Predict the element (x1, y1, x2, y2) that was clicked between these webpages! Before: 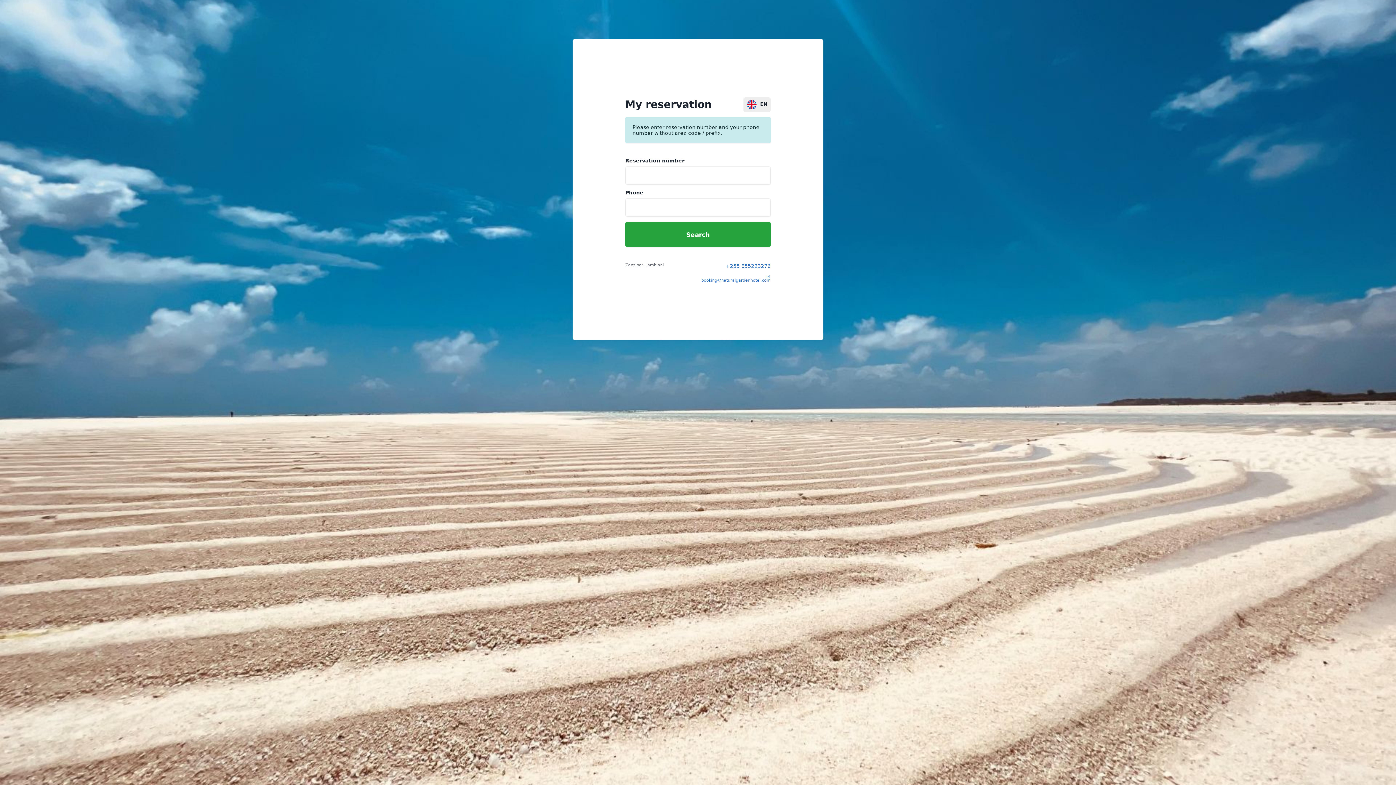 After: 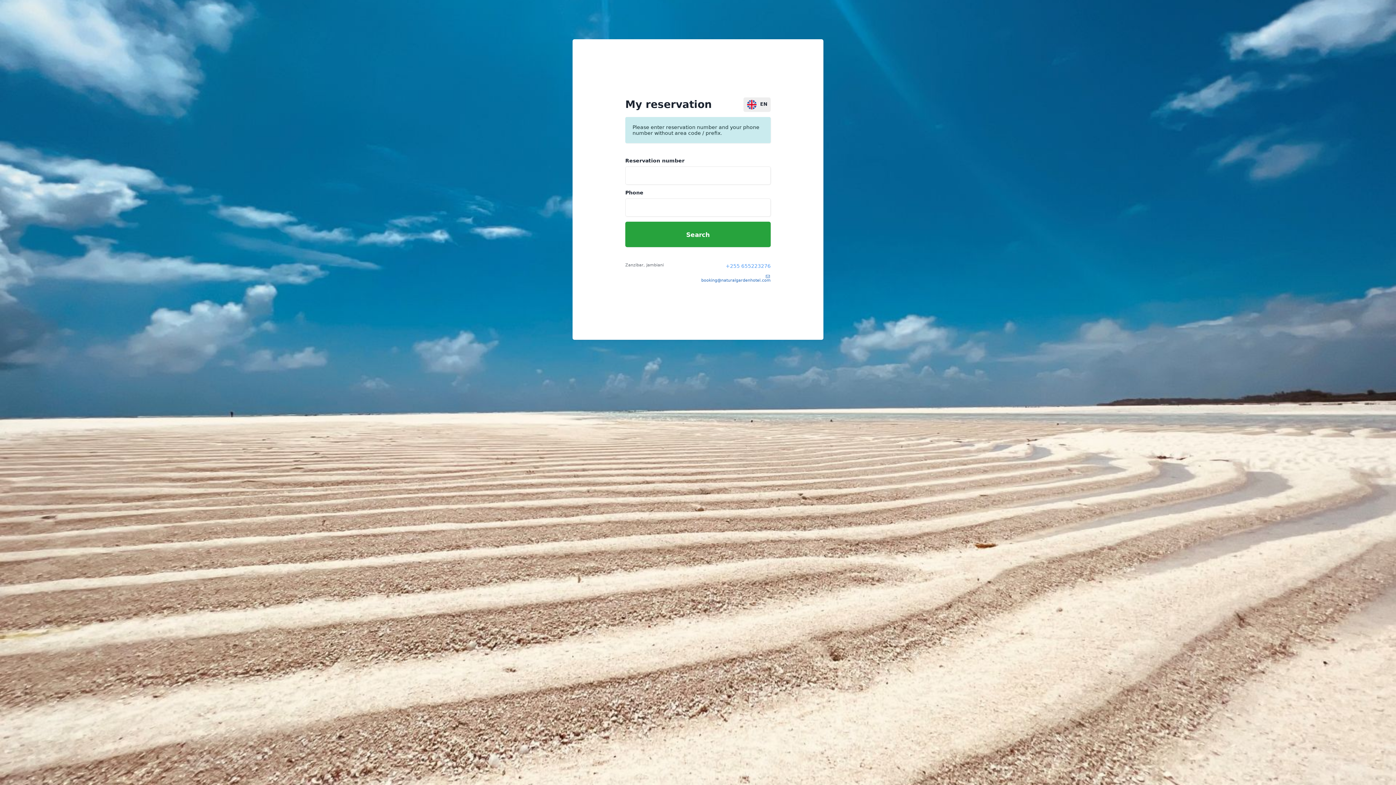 Action: label: +255 655223276 bbox: (725, 263, 770, 269)